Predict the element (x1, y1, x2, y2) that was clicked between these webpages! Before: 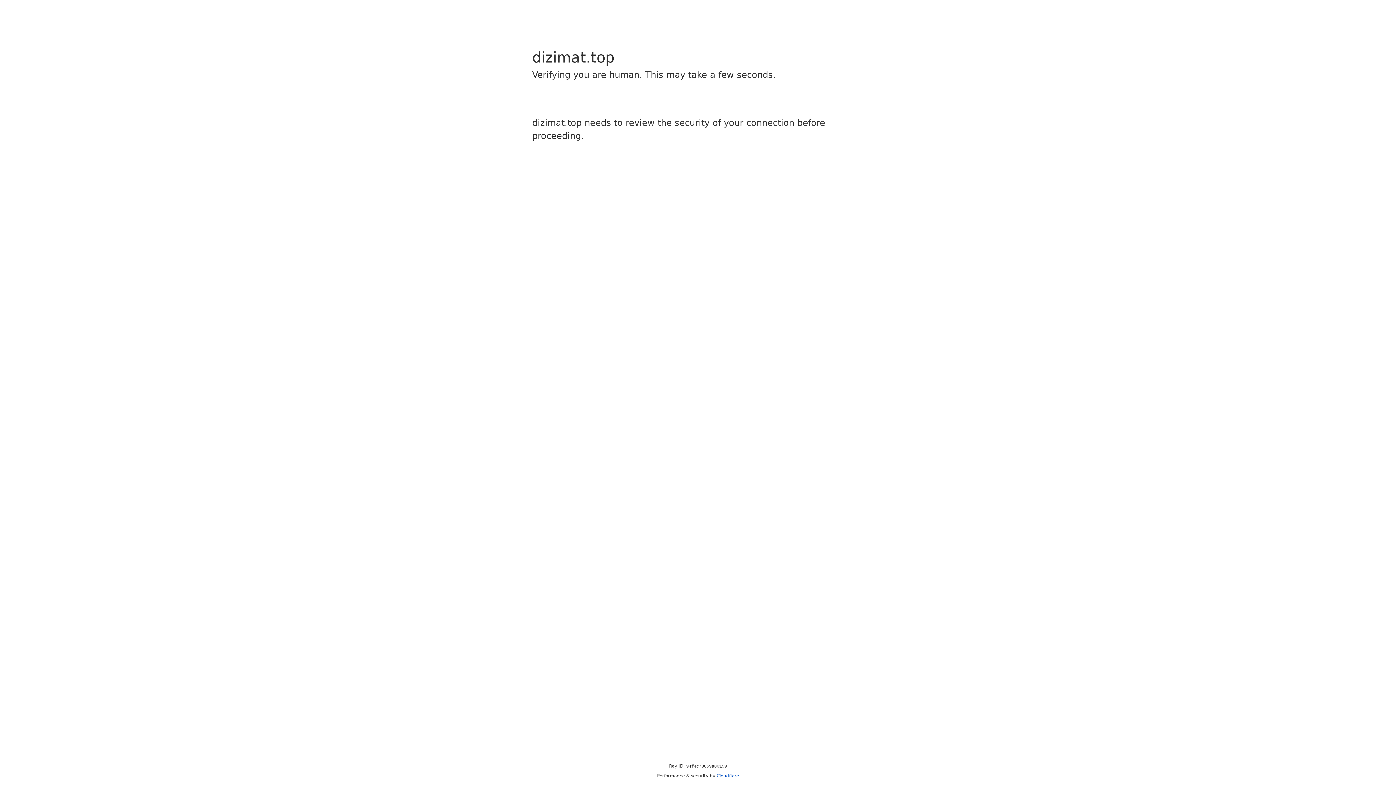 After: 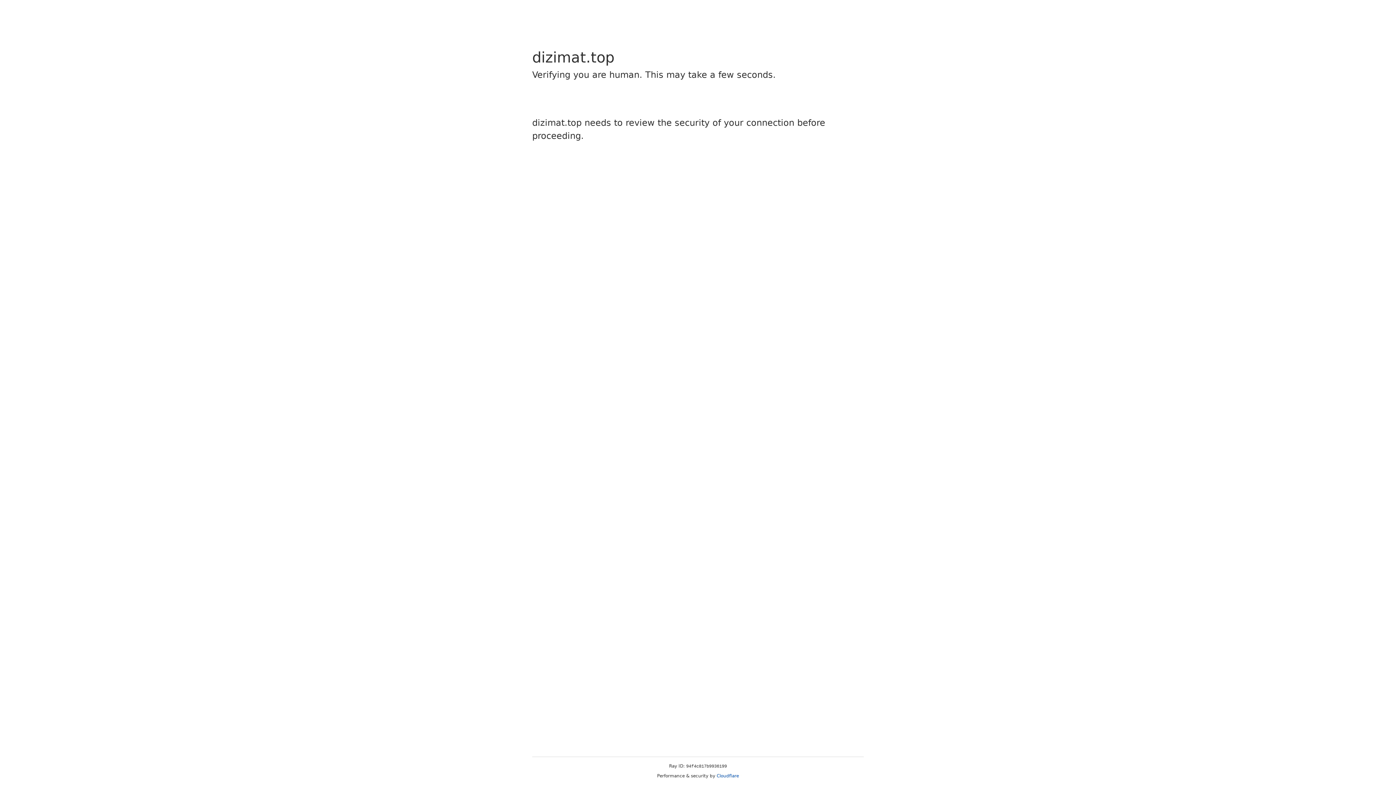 Action: bbox: (716, 773, 739, 778) label: Cloudflare